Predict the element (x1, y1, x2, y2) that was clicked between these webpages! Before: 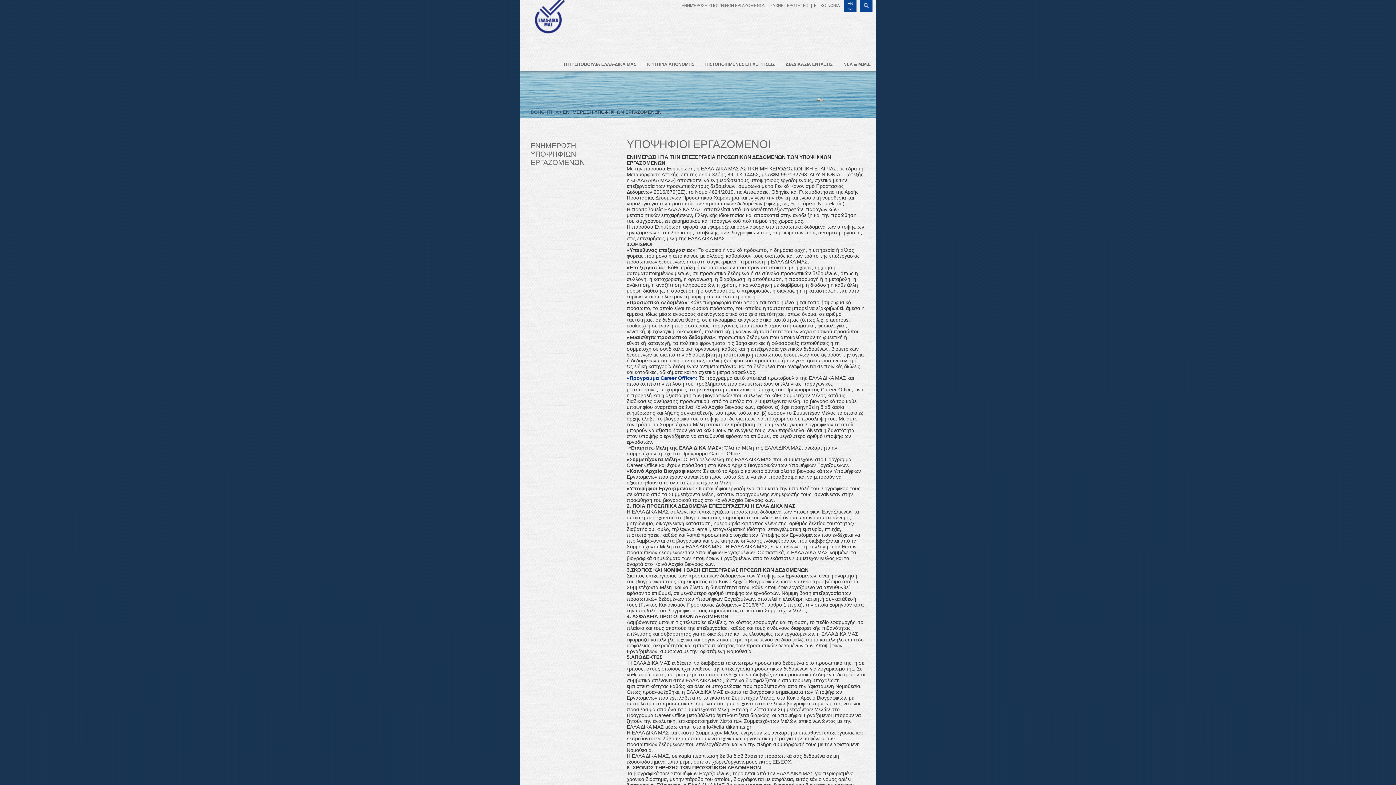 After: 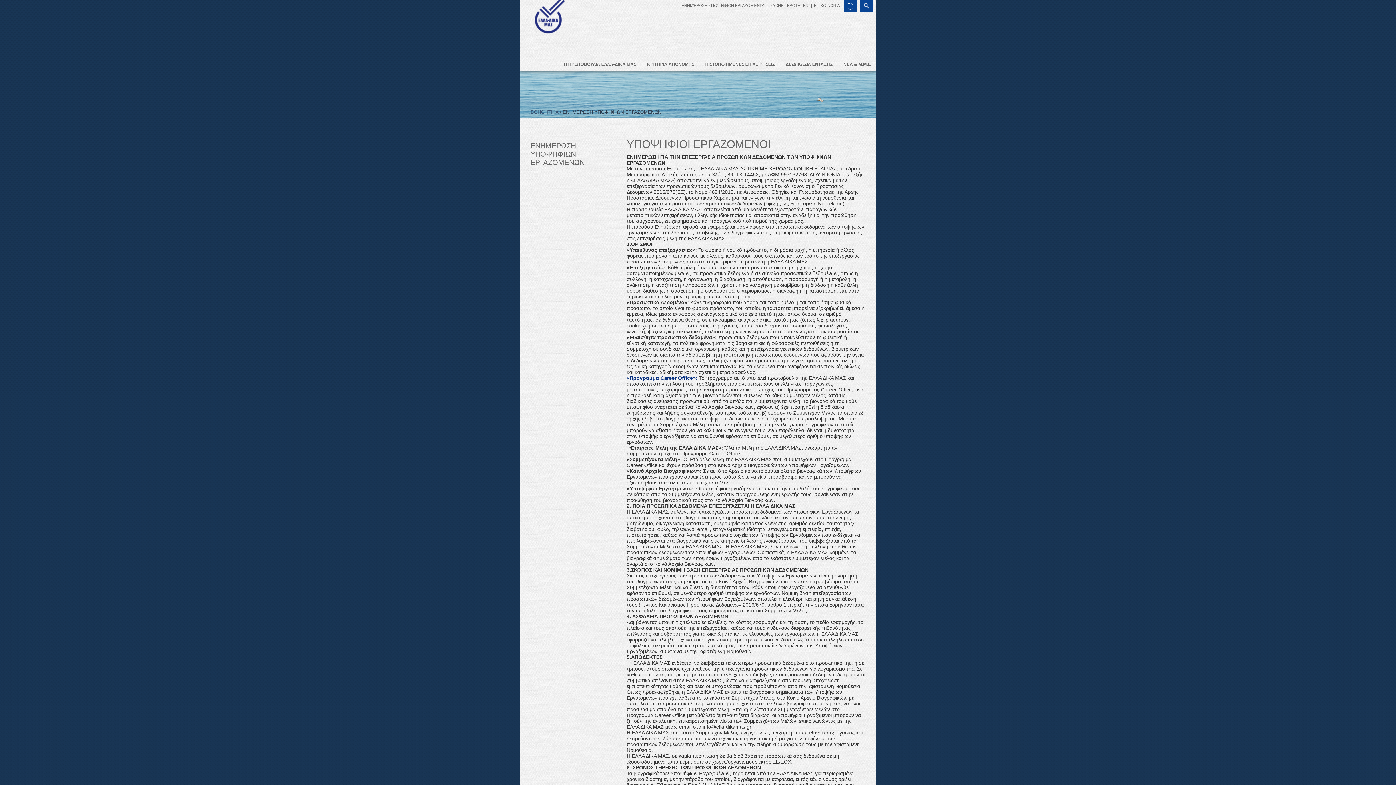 Action: bbox: (681, 3, 766, 7) label: ΕΝΗΜΈΡΩΣΗ ΥΠΟΨΉΦΙΩΝ ΕΡΓΑΖΟΜΈΝΩΝ